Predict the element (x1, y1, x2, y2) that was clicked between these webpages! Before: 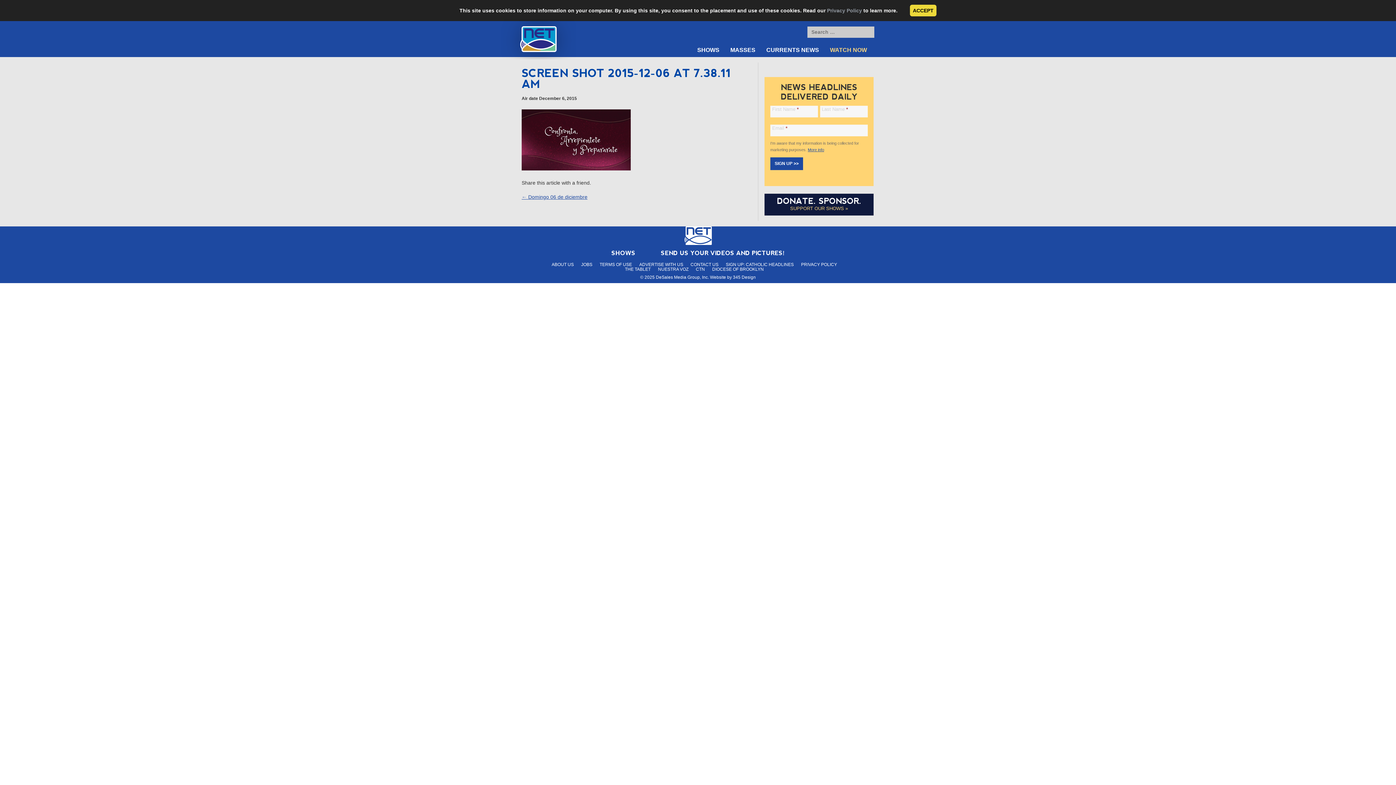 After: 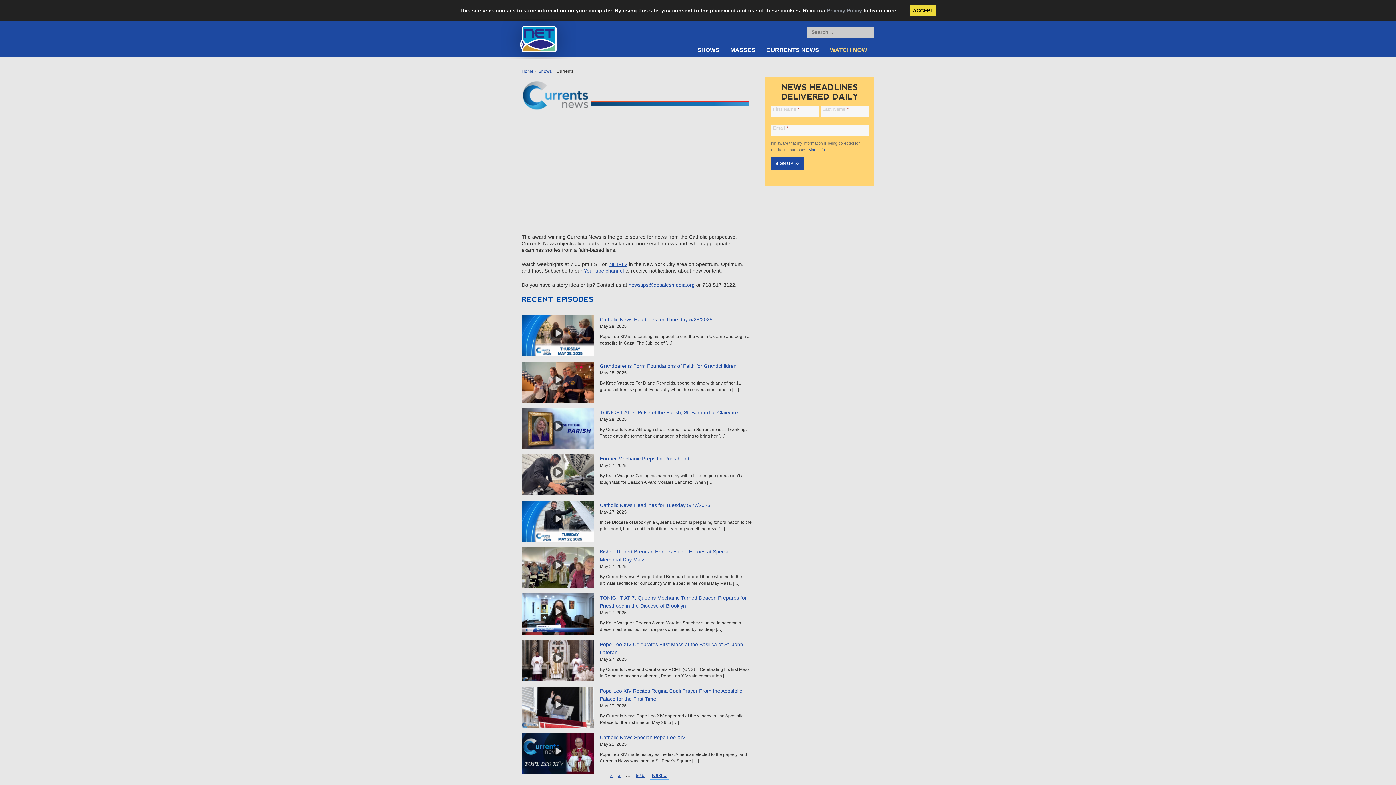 Action: label: CURRENTS NEWS bbox: (761, 43, 824, 57)